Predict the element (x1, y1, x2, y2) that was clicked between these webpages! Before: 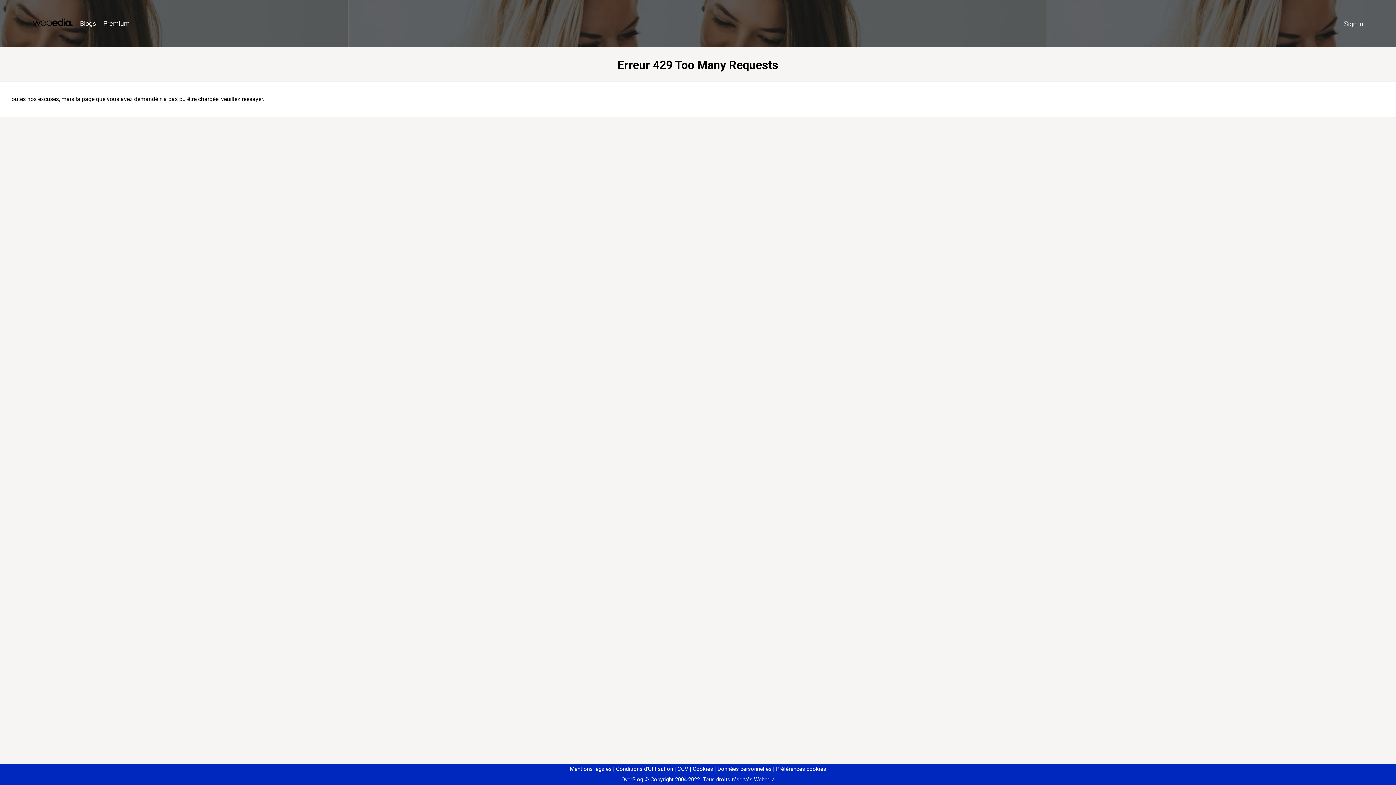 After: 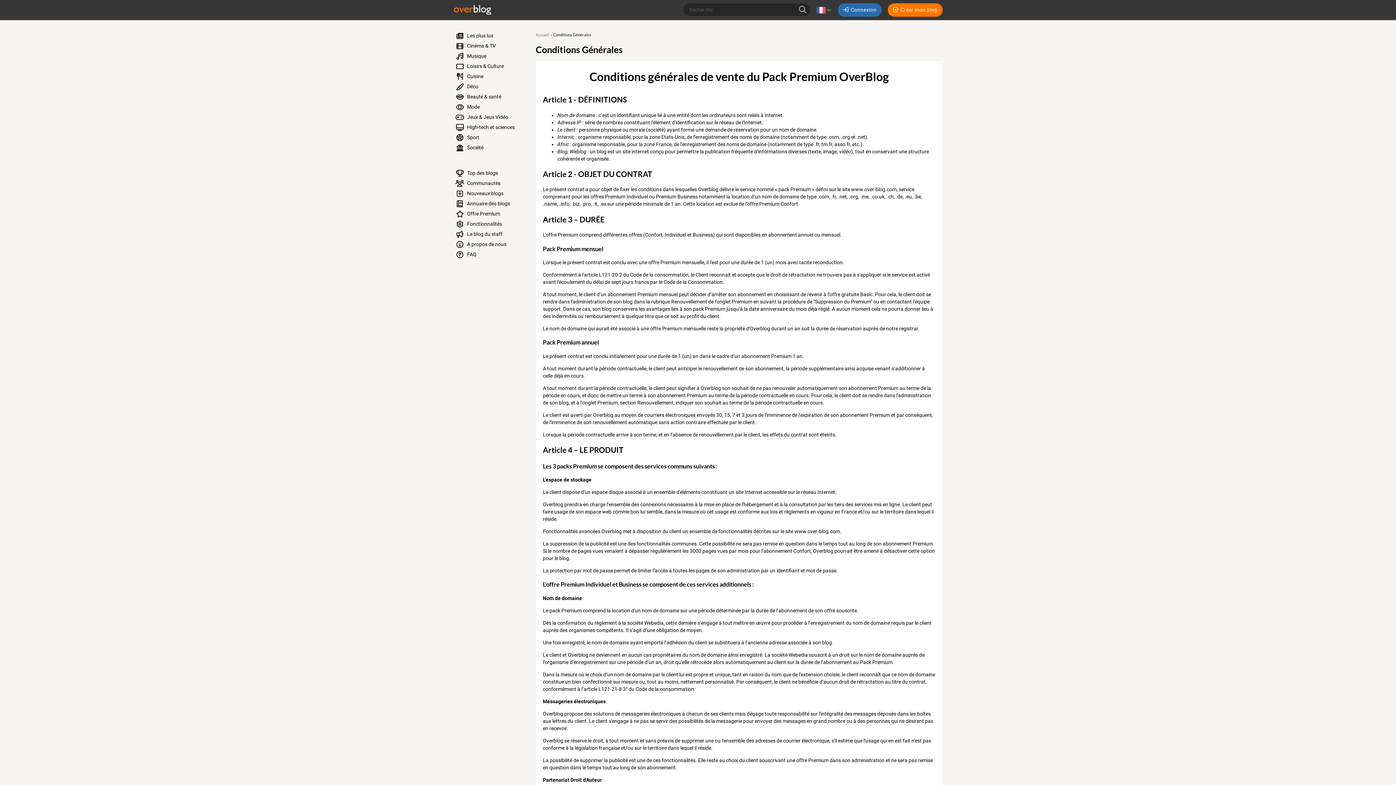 Action: bbox: (674, 766, 688, 772) label: CGV